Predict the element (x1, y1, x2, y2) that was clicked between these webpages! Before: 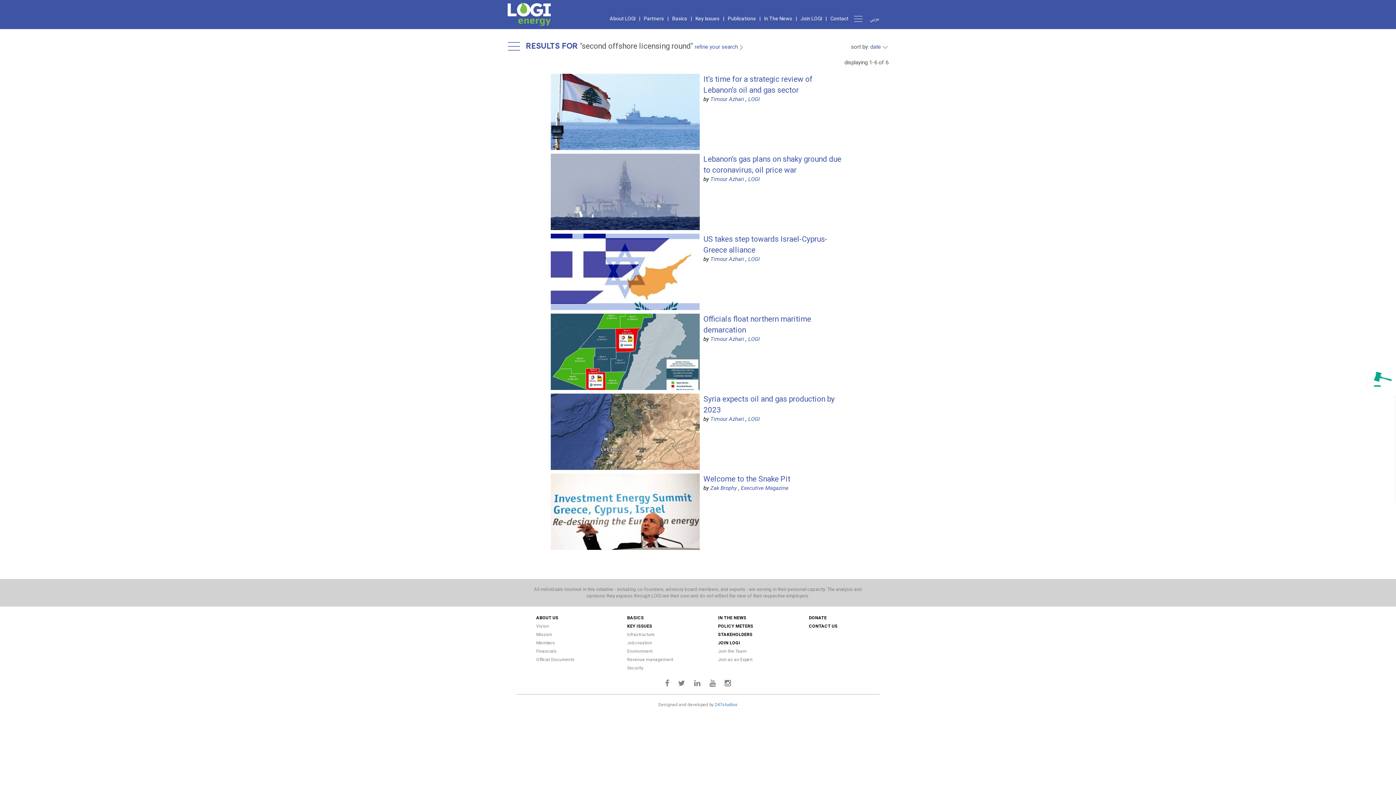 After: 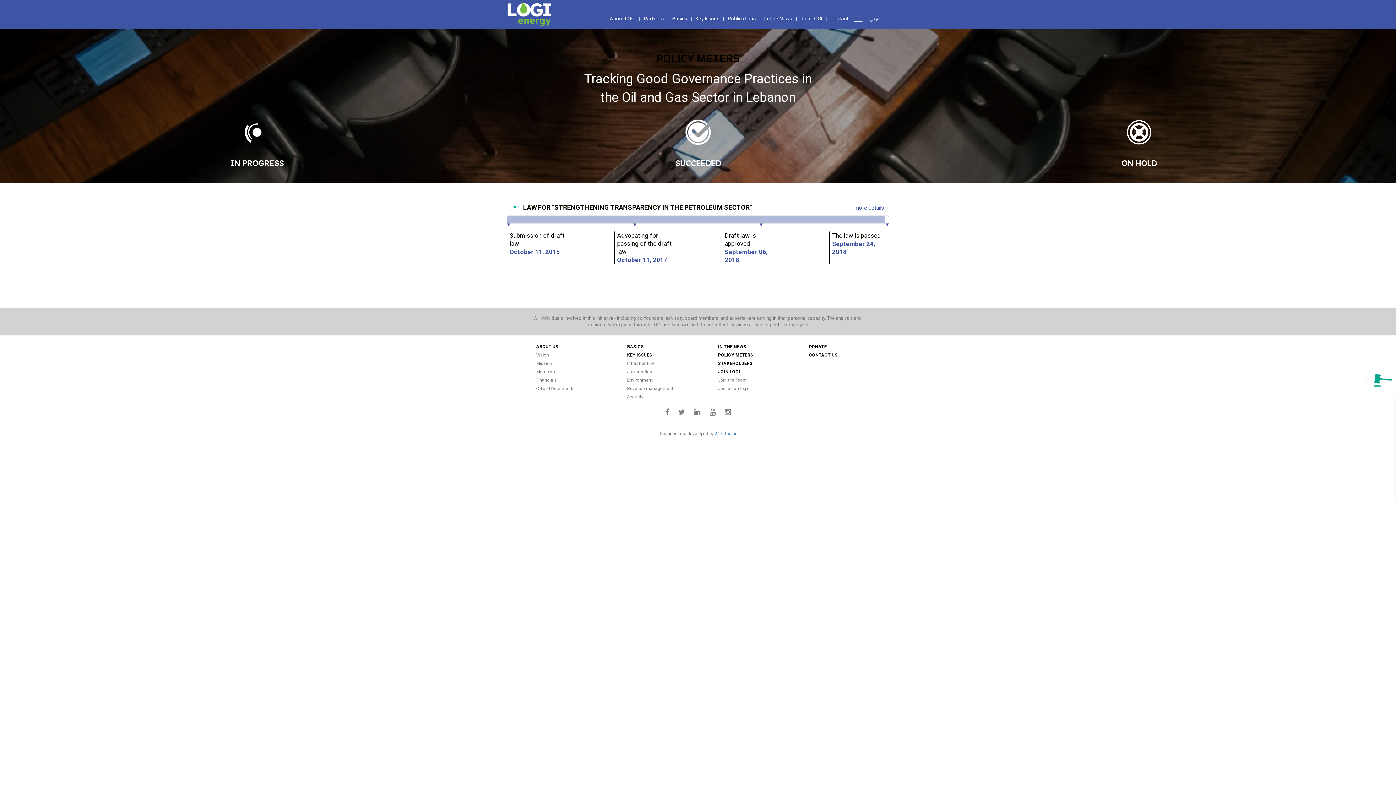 Action: label: POLICY METERS bbox: (718, 624, 753, 629)